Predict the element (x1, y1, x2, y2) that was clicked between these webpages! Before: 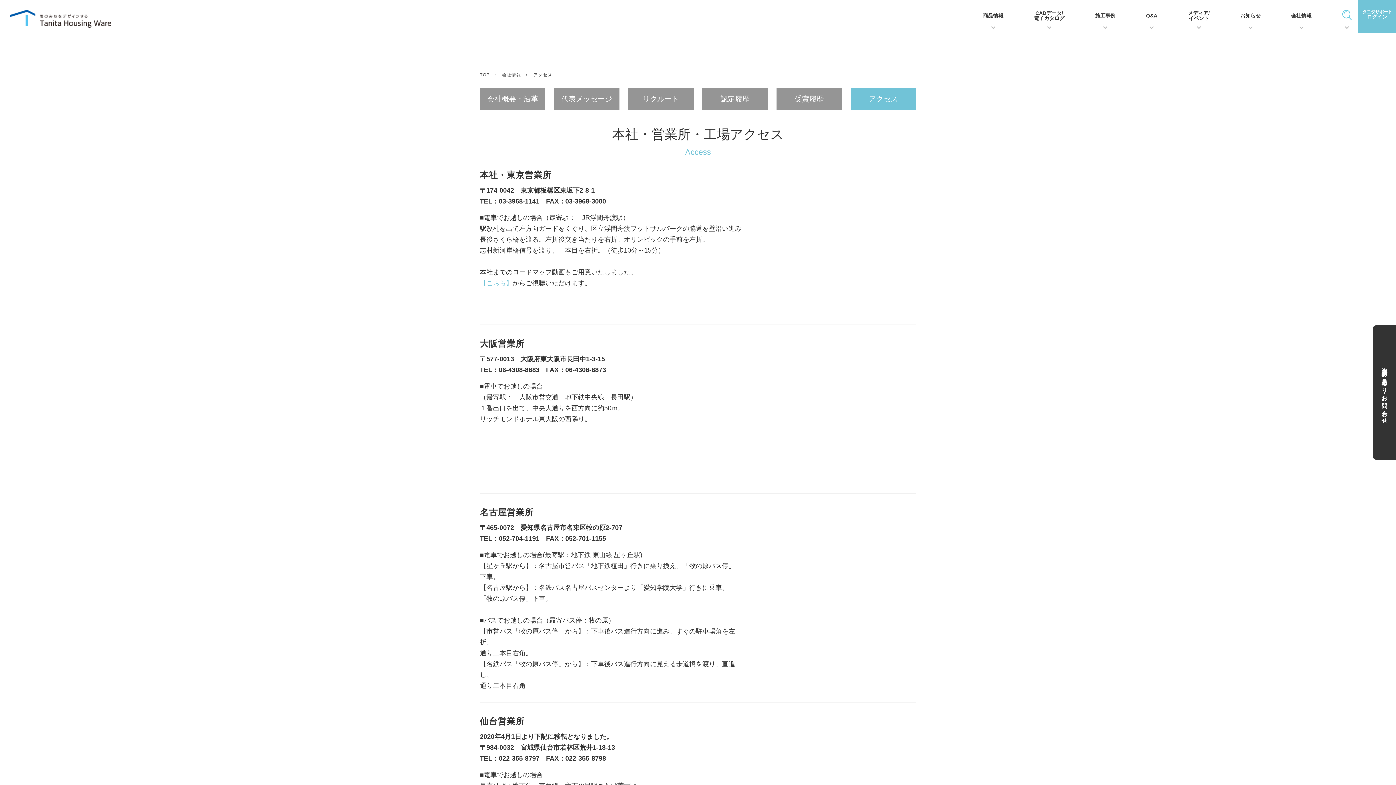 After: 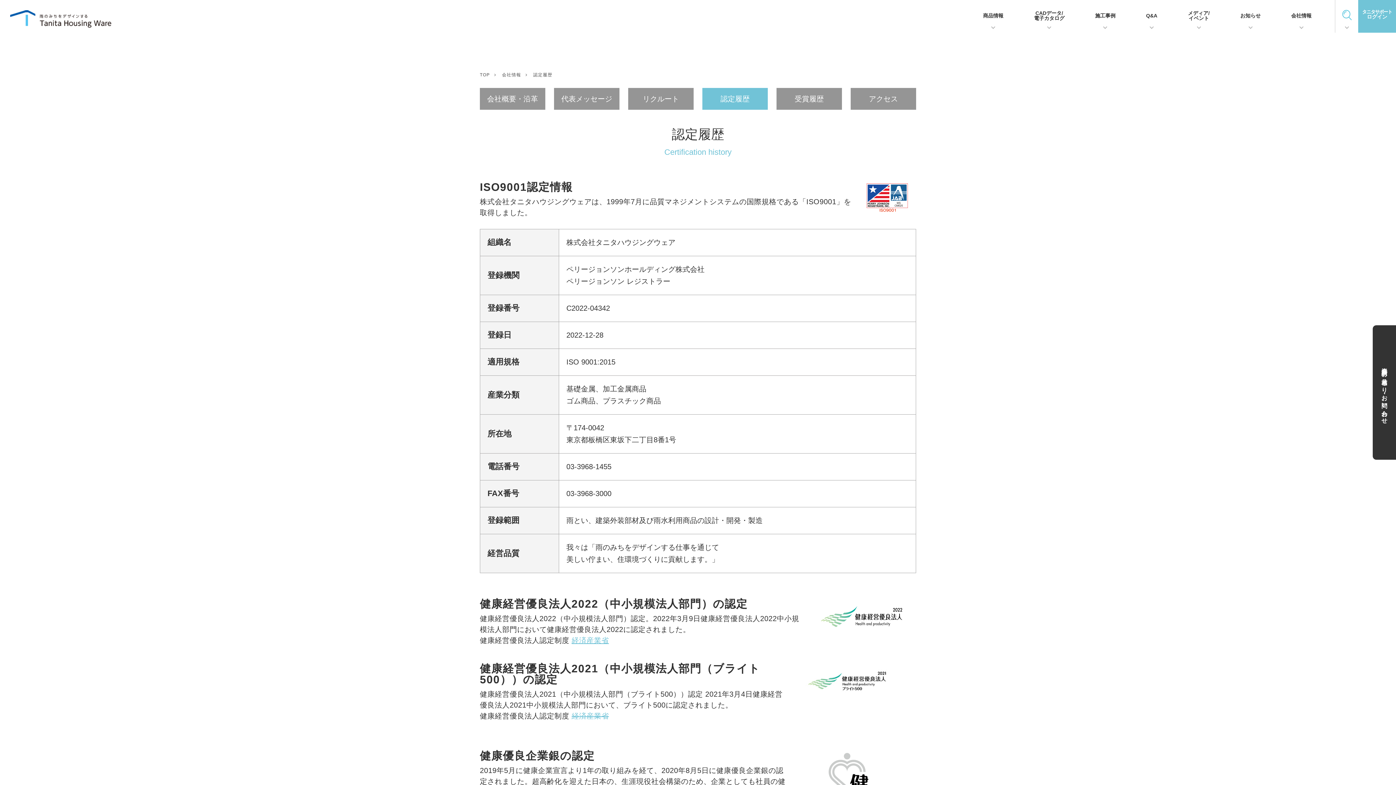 Action: label: 認定履歴 bbox: (702, 88, 768, 109)